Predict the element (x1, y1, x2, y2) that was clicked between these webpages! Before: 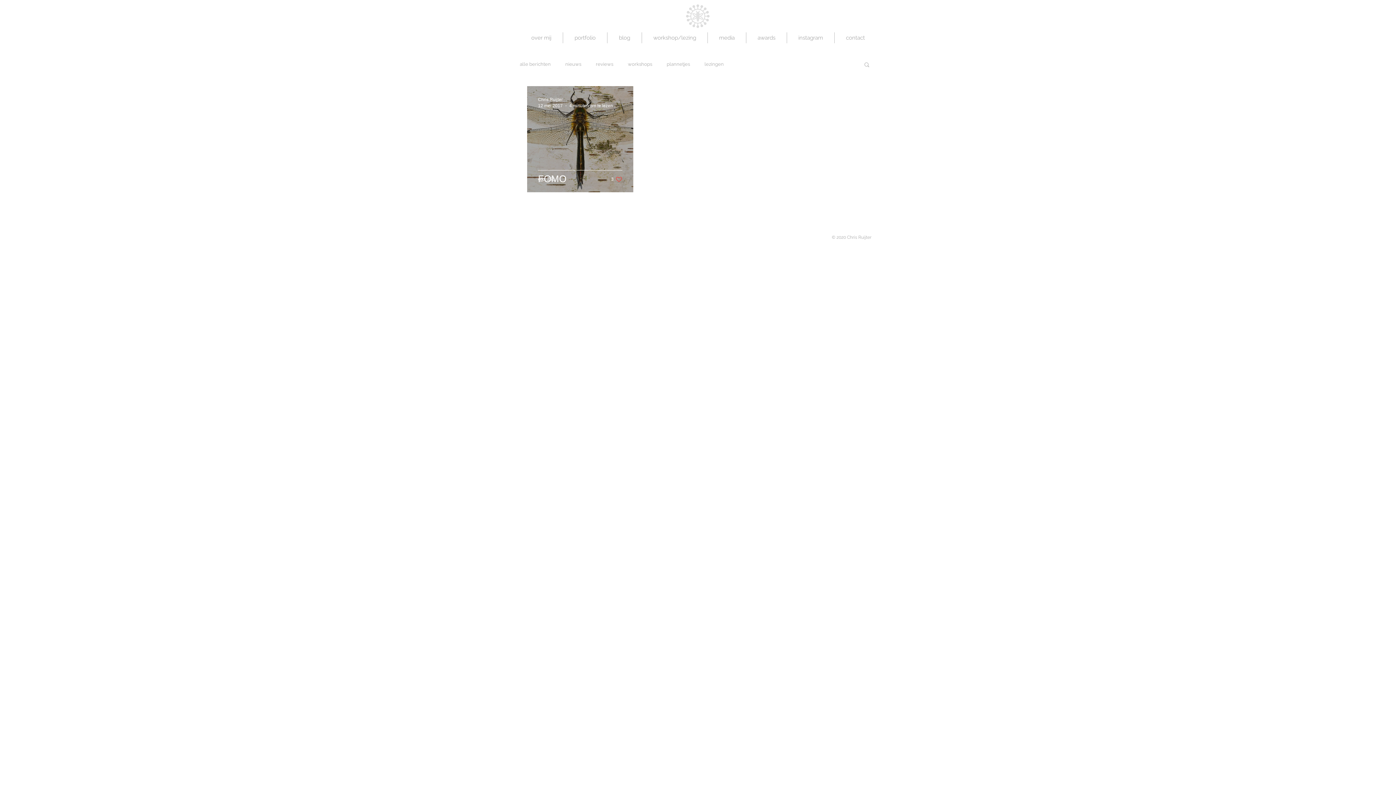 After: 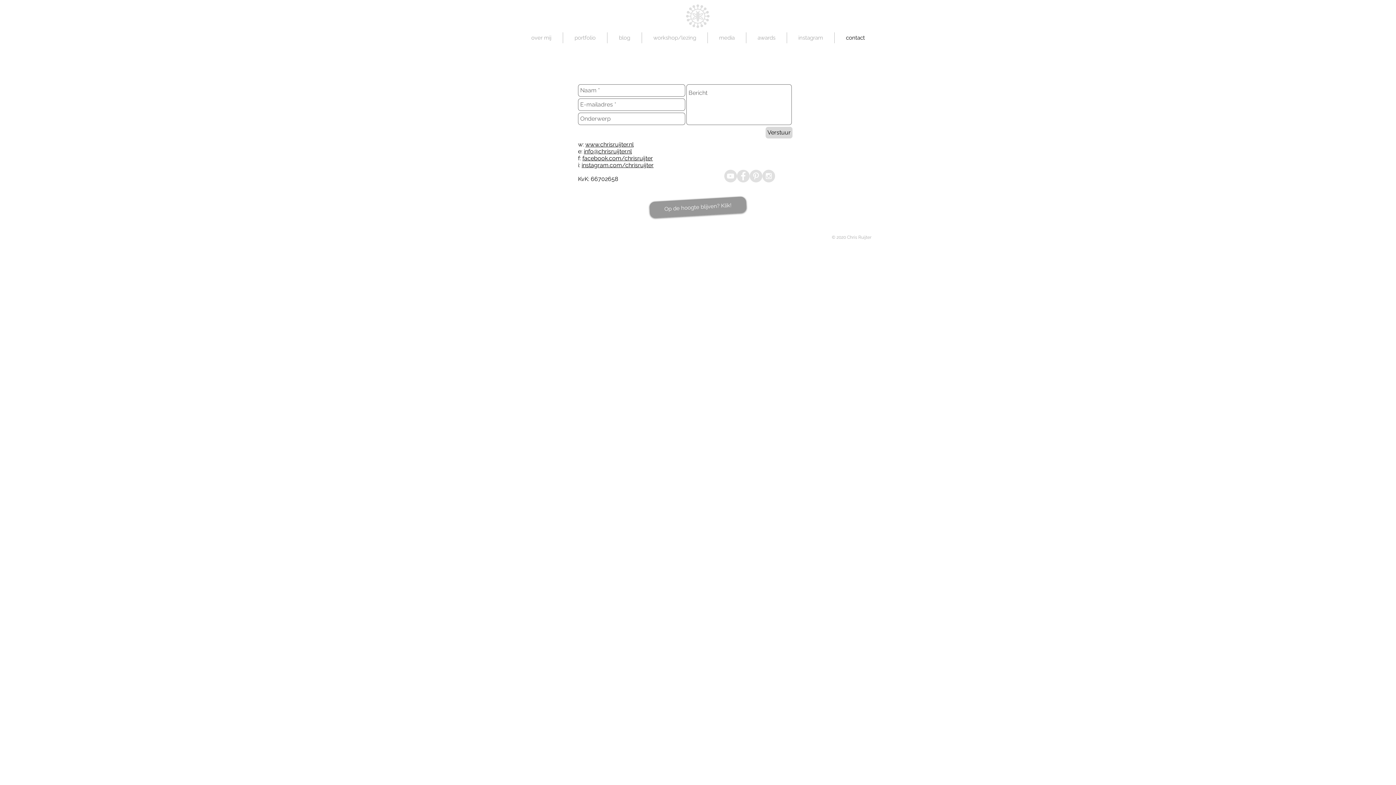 Action: label: contact bbox: (834, 32, 876, 43)